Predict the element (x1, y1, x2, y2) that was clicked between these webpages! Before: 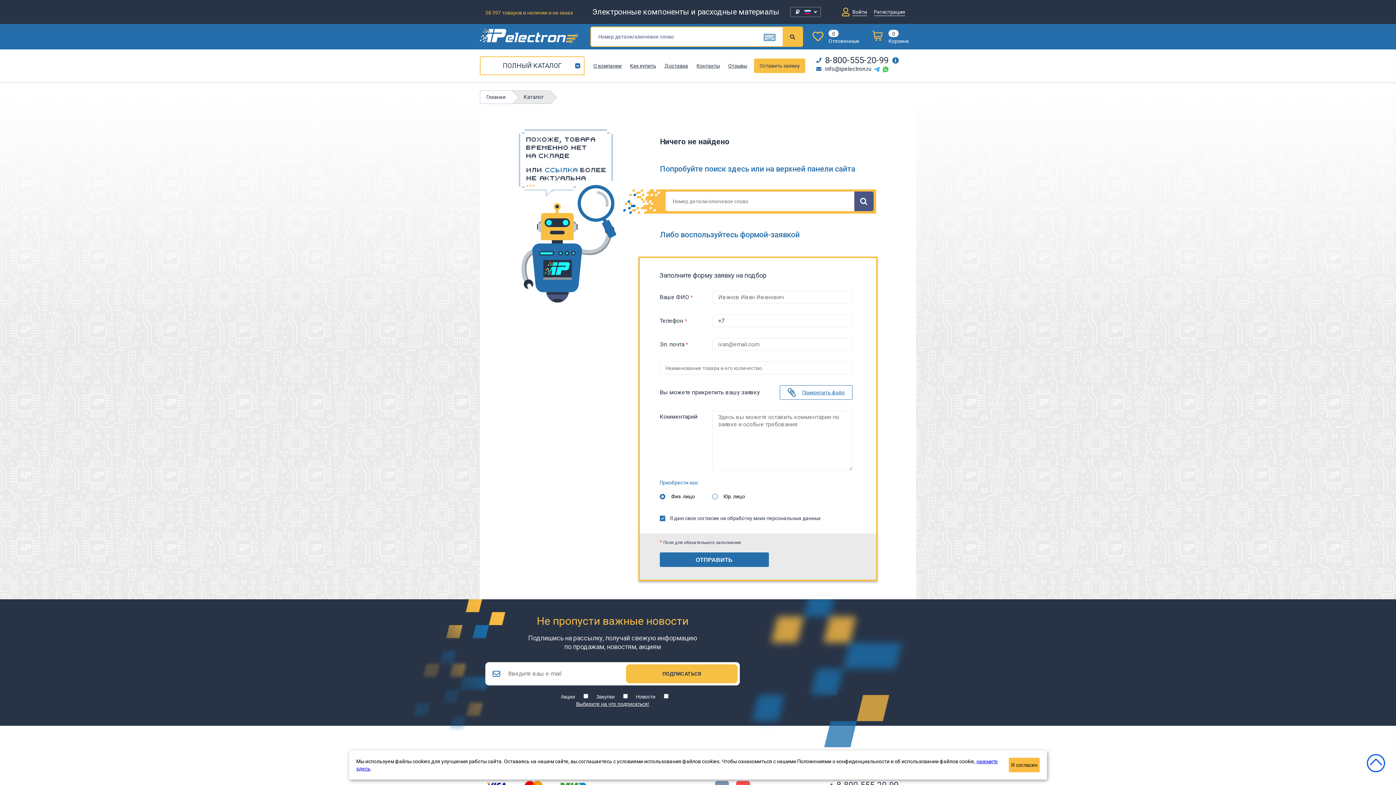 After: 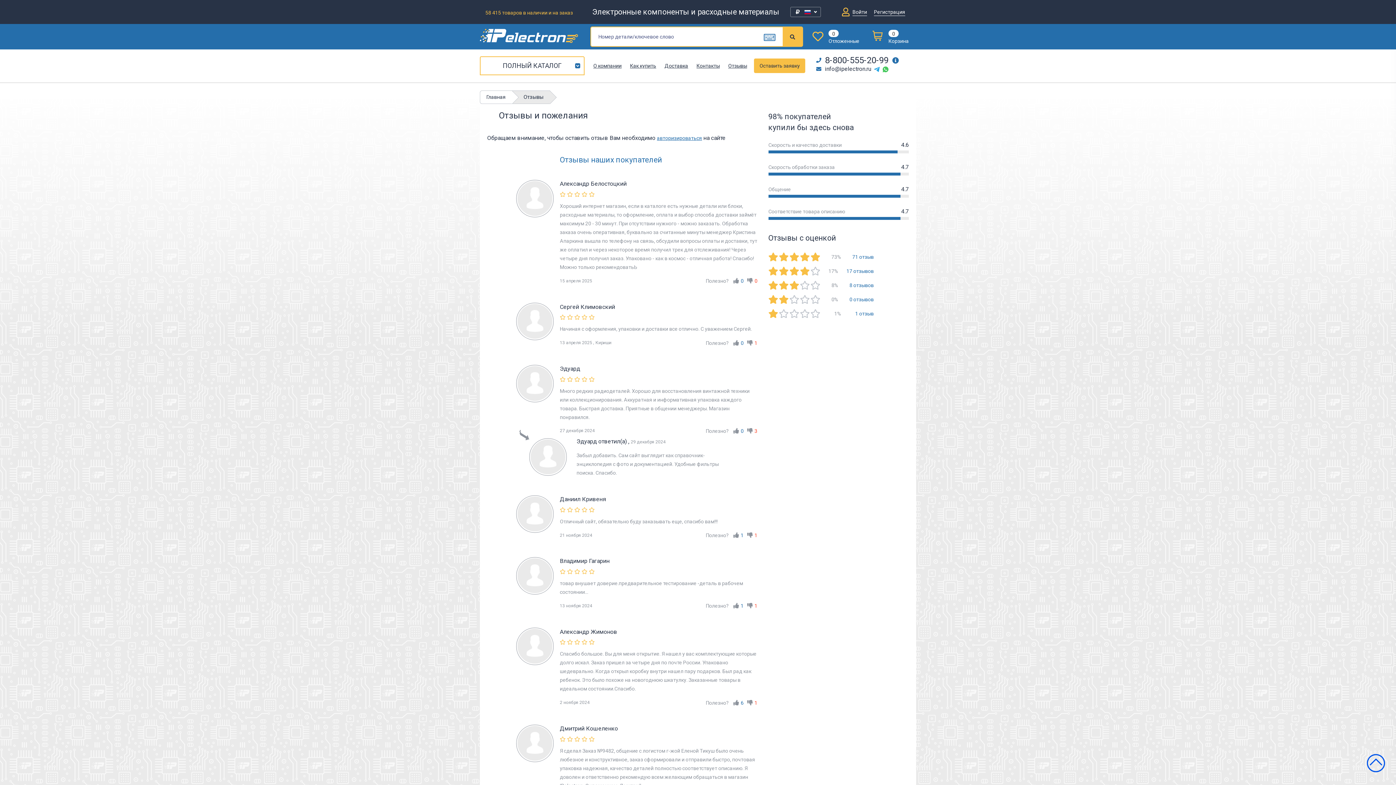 Action: label: Отзывы bbox: (728, 62, 747, 68)